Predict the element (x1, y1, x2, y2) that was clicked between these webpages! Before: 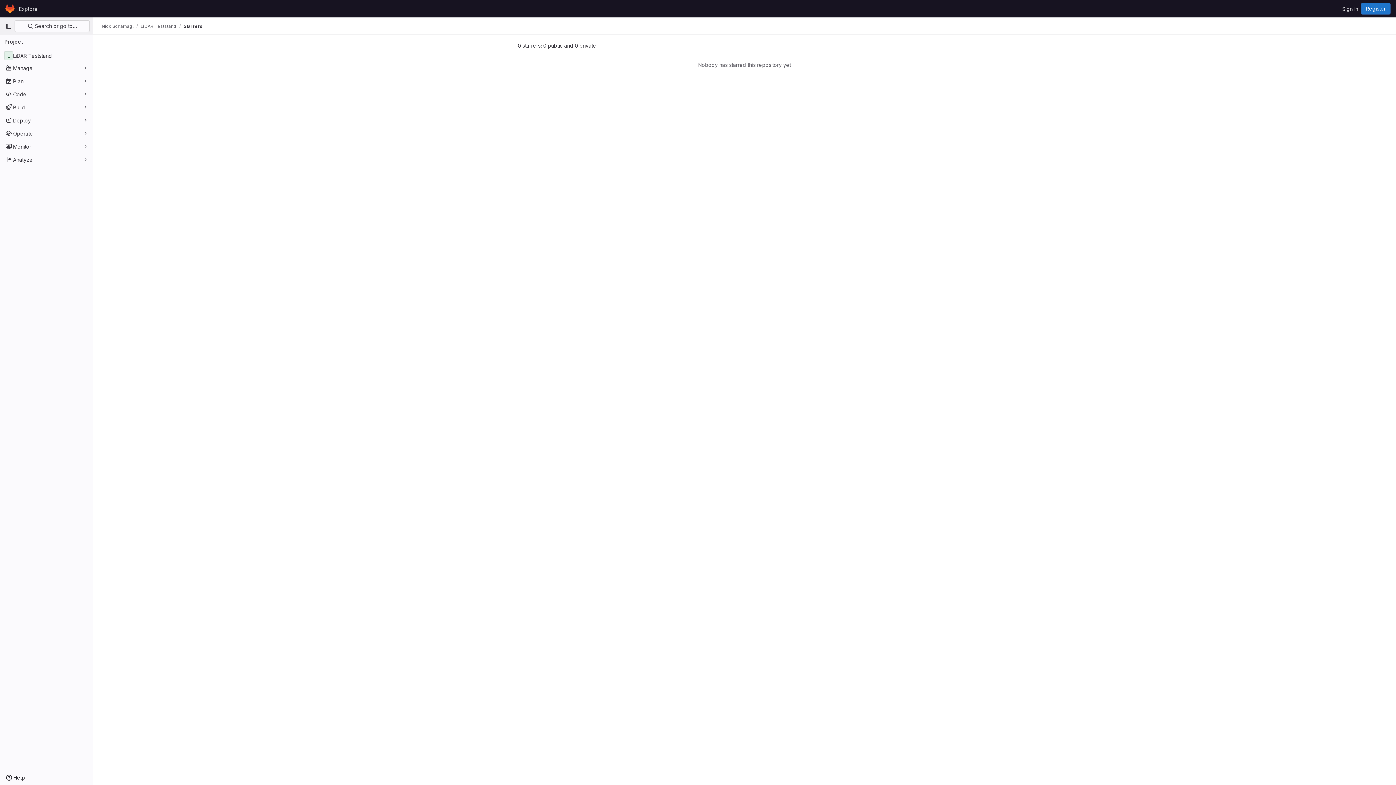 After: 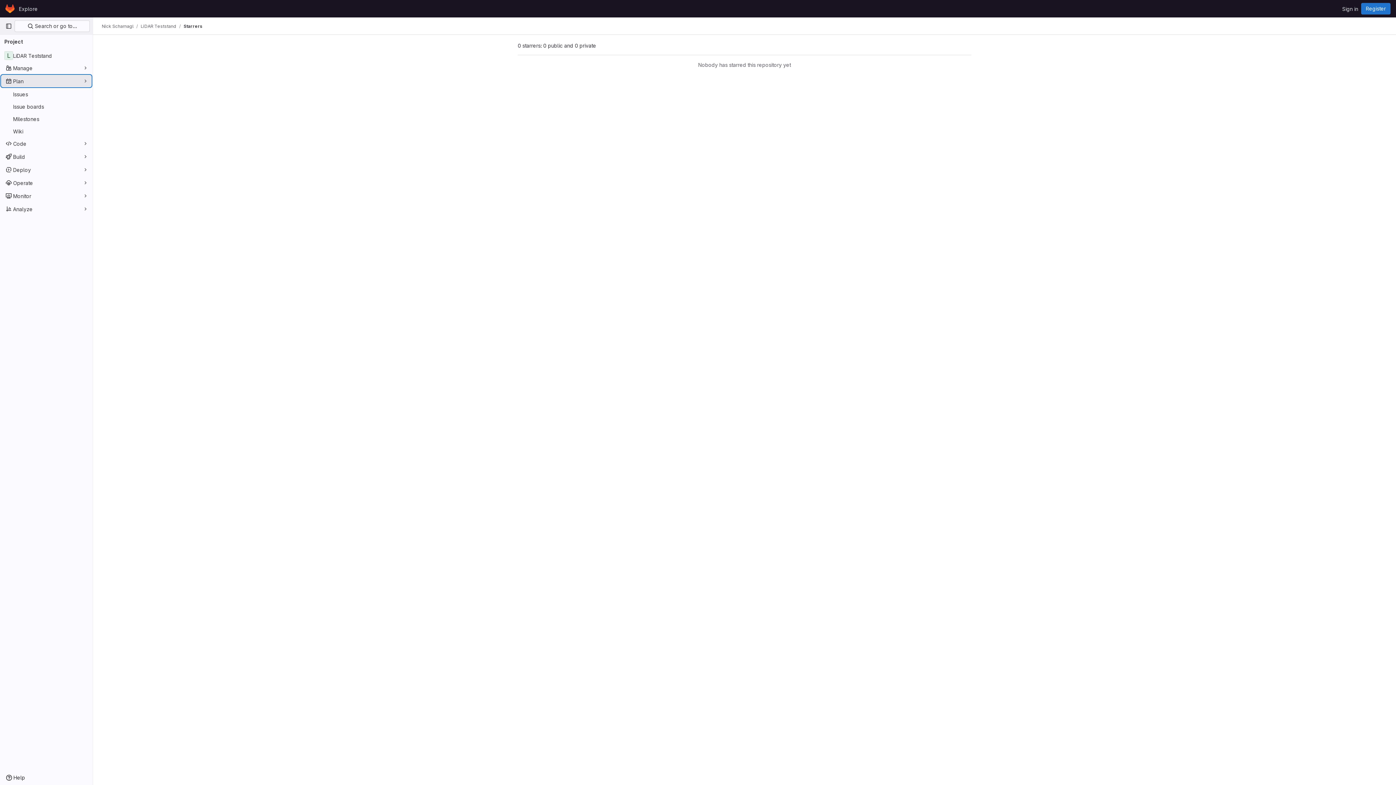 Action: bbox: (1, 75, 91, 86) label: Plan